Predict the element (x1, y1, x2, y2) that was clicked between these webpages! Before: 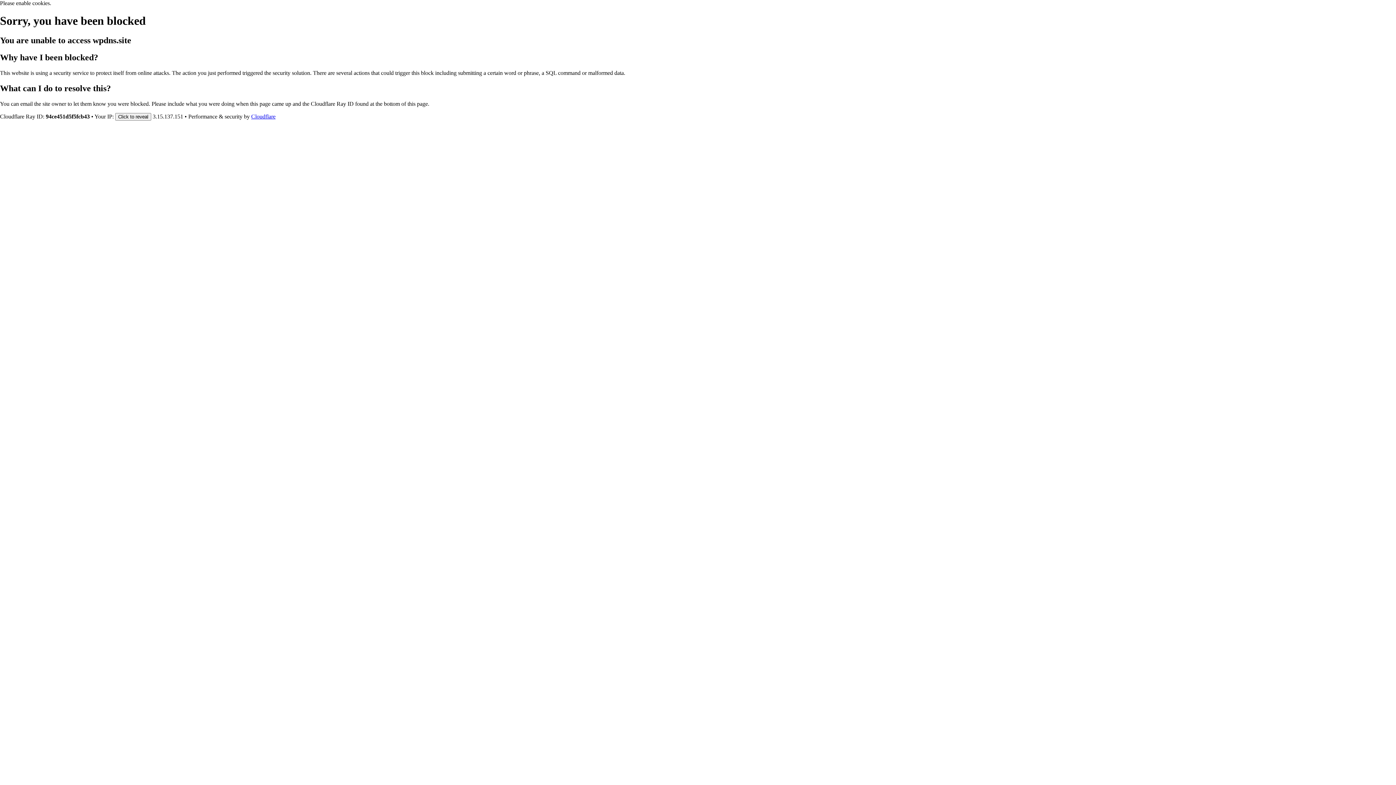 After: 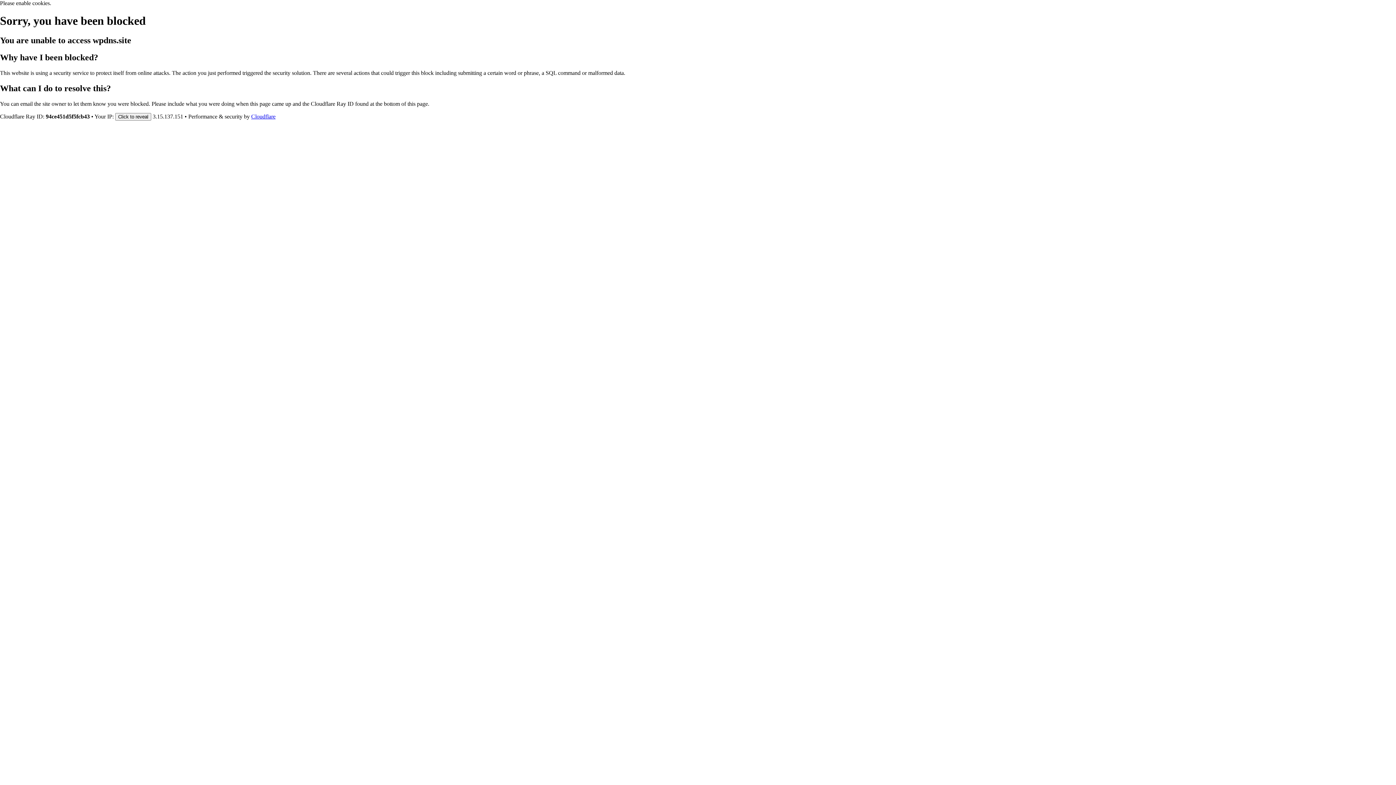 Action: bbox: (251, 113, 275, 119) label: Cloudflare